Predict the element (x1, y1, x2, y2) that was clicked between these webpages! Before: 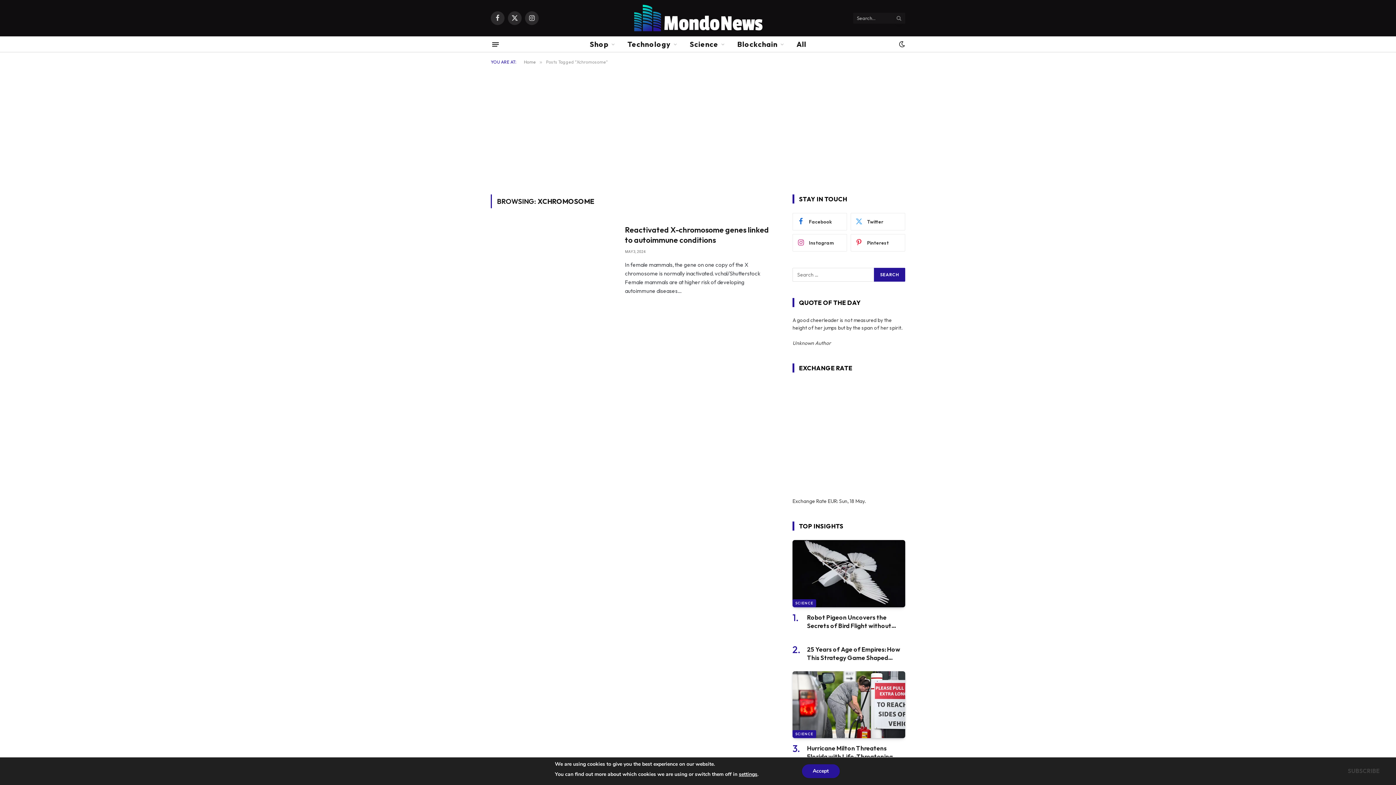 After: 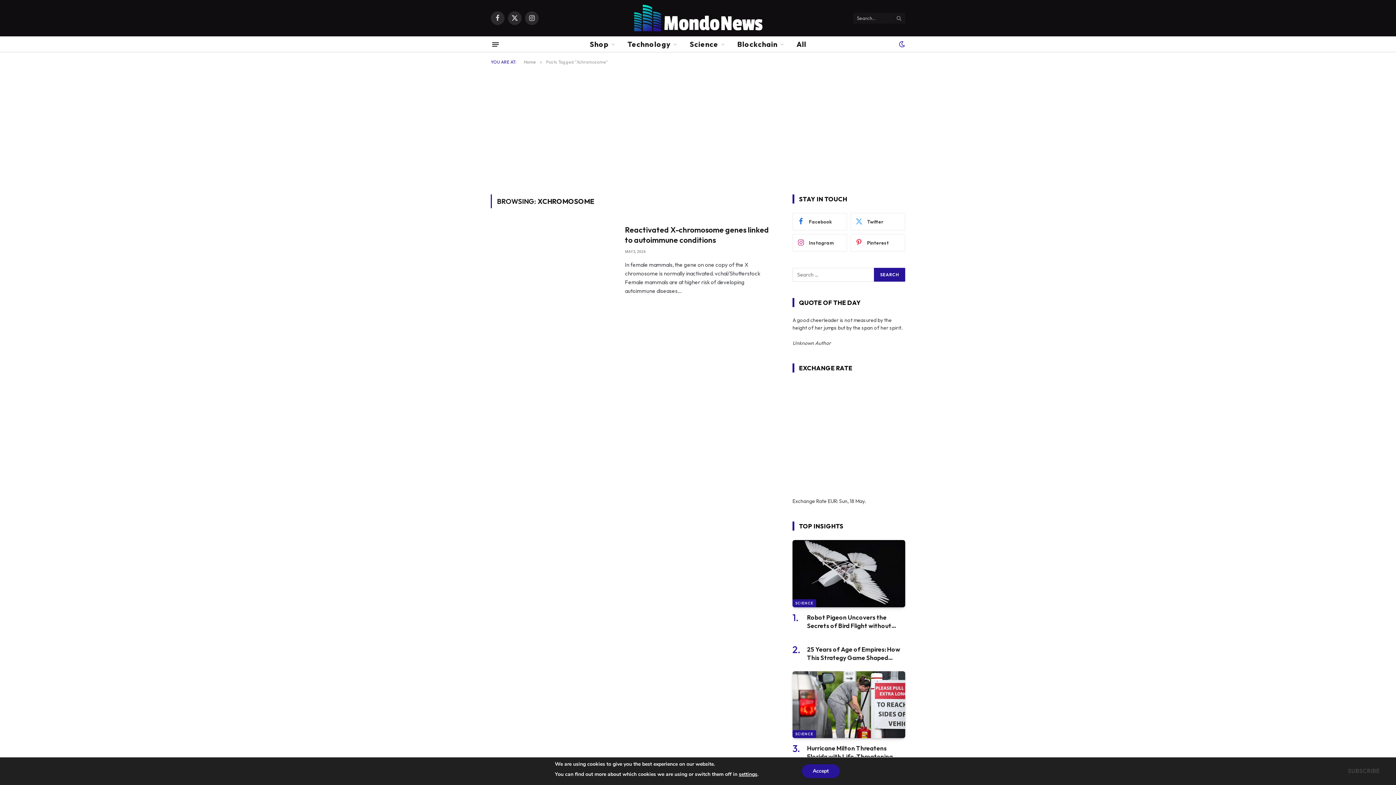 Action: bbox: (897, 41, 905, 47)